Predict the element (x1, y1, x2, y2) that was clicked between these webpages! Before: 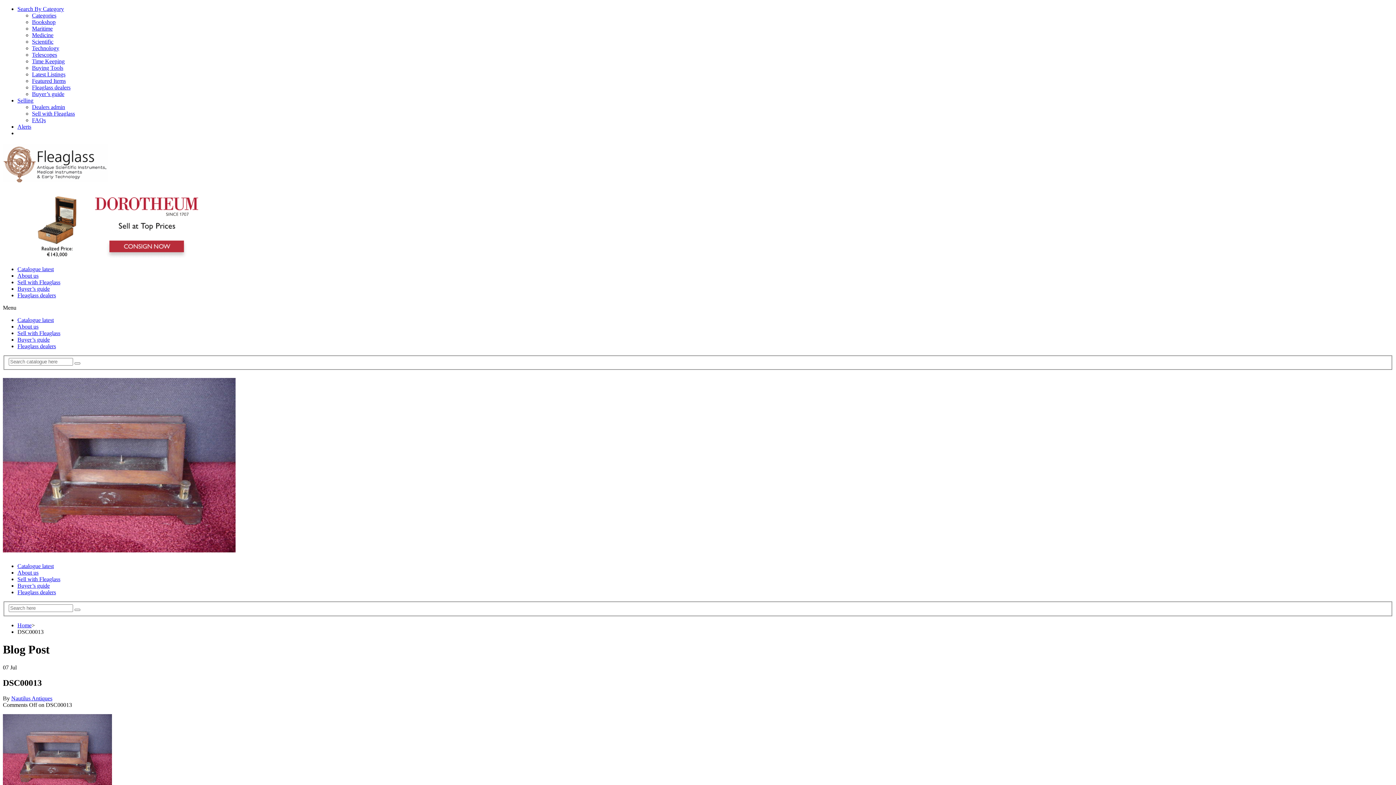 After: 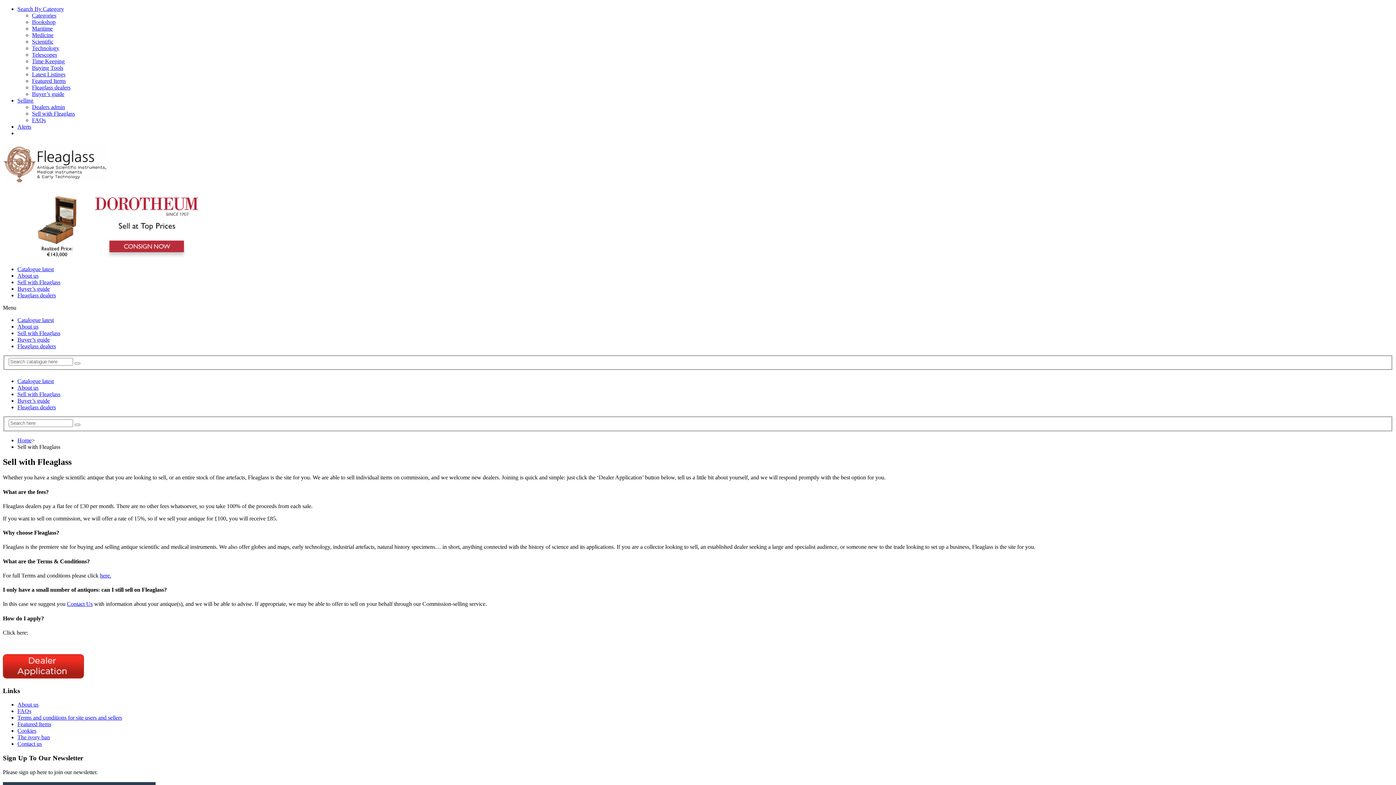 Action: bbox: (17, 330, 60, 336) label: Sell with Fleaglass